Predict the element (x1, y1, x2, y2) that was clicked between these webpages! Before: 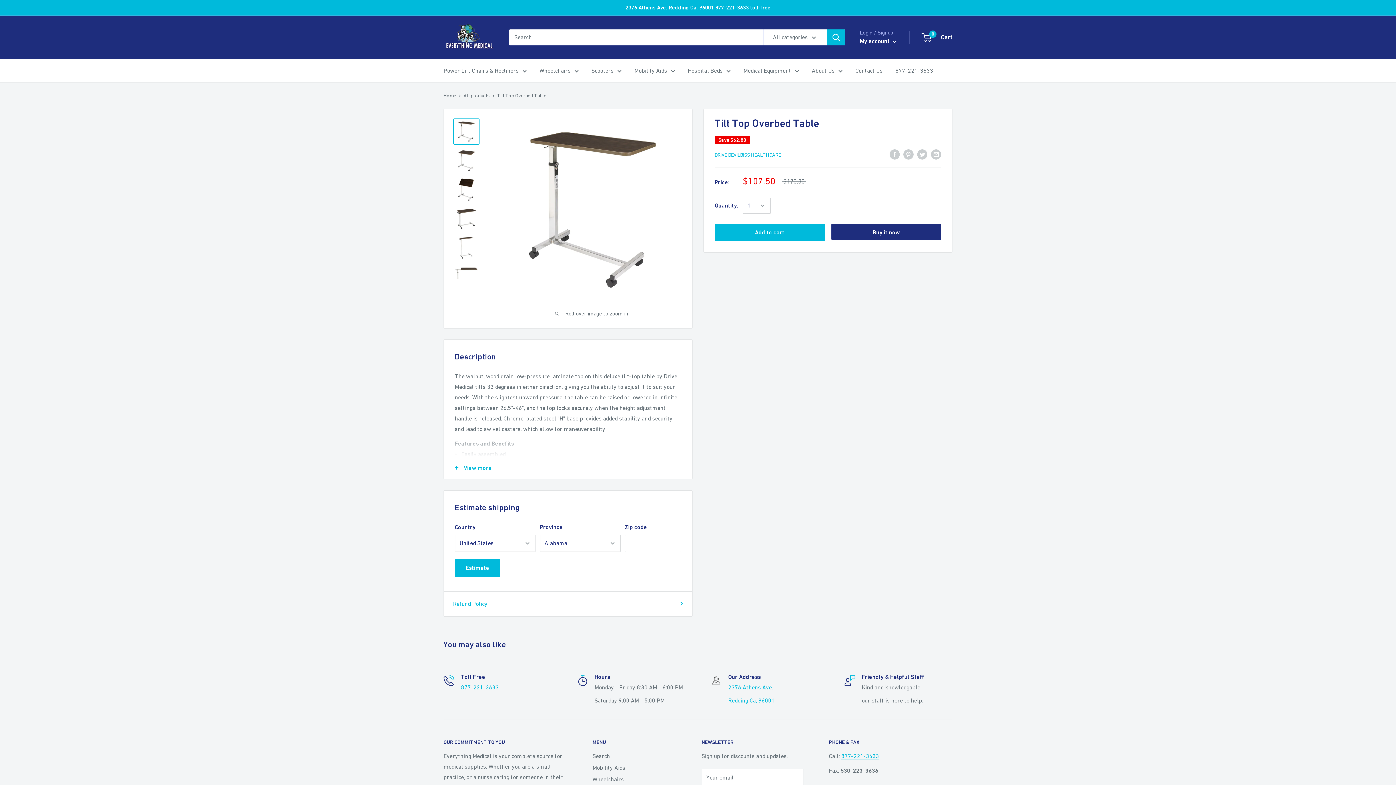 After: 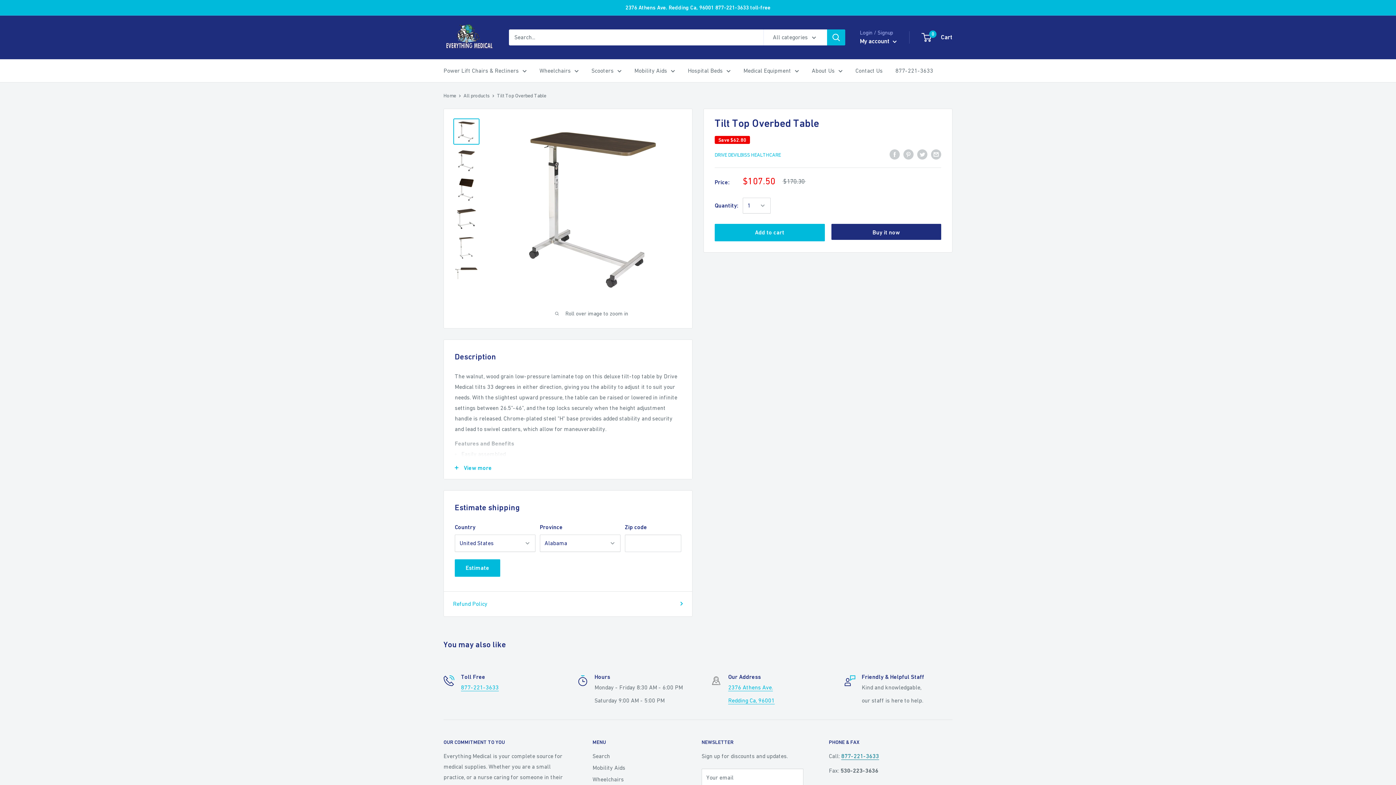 Action: bbox: (841, 752, 879, 759) label: 877-221-3633